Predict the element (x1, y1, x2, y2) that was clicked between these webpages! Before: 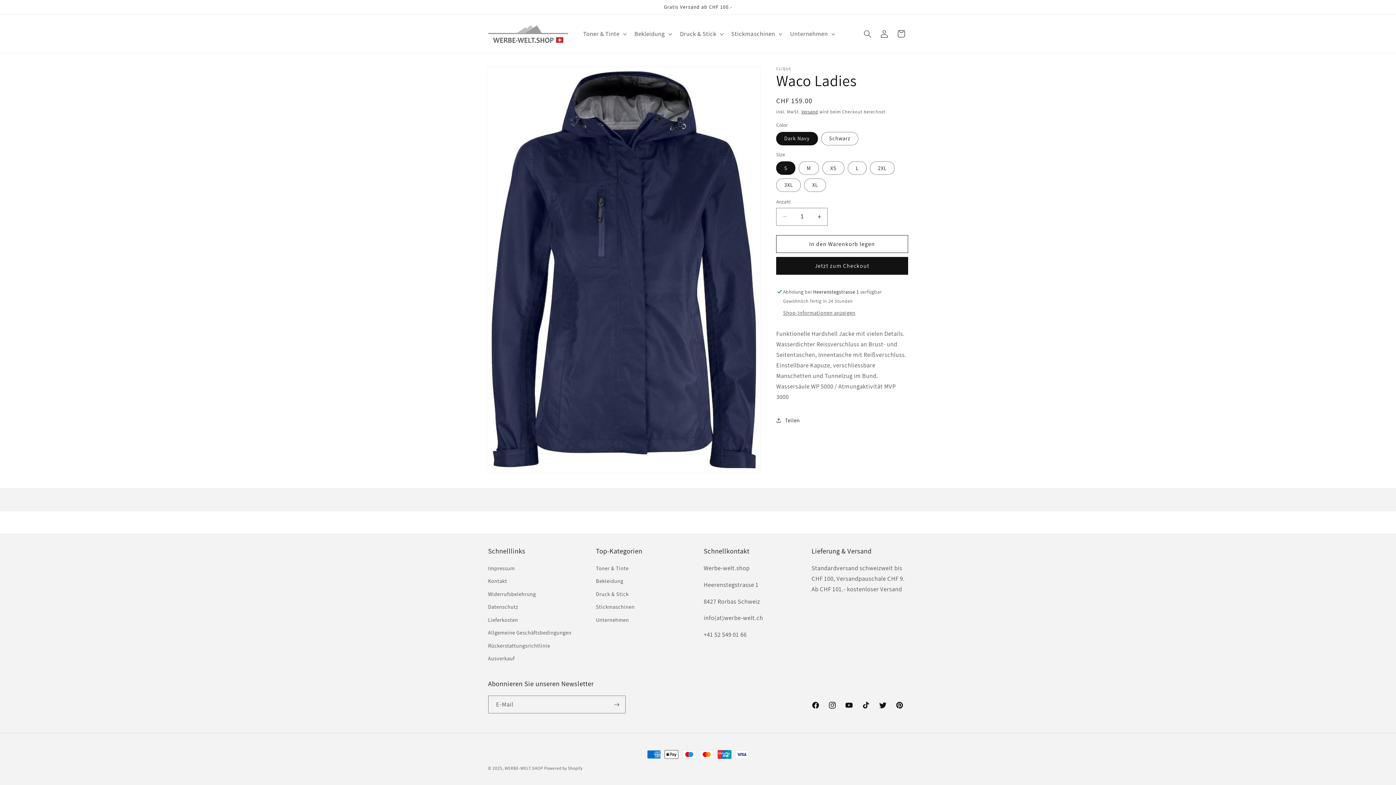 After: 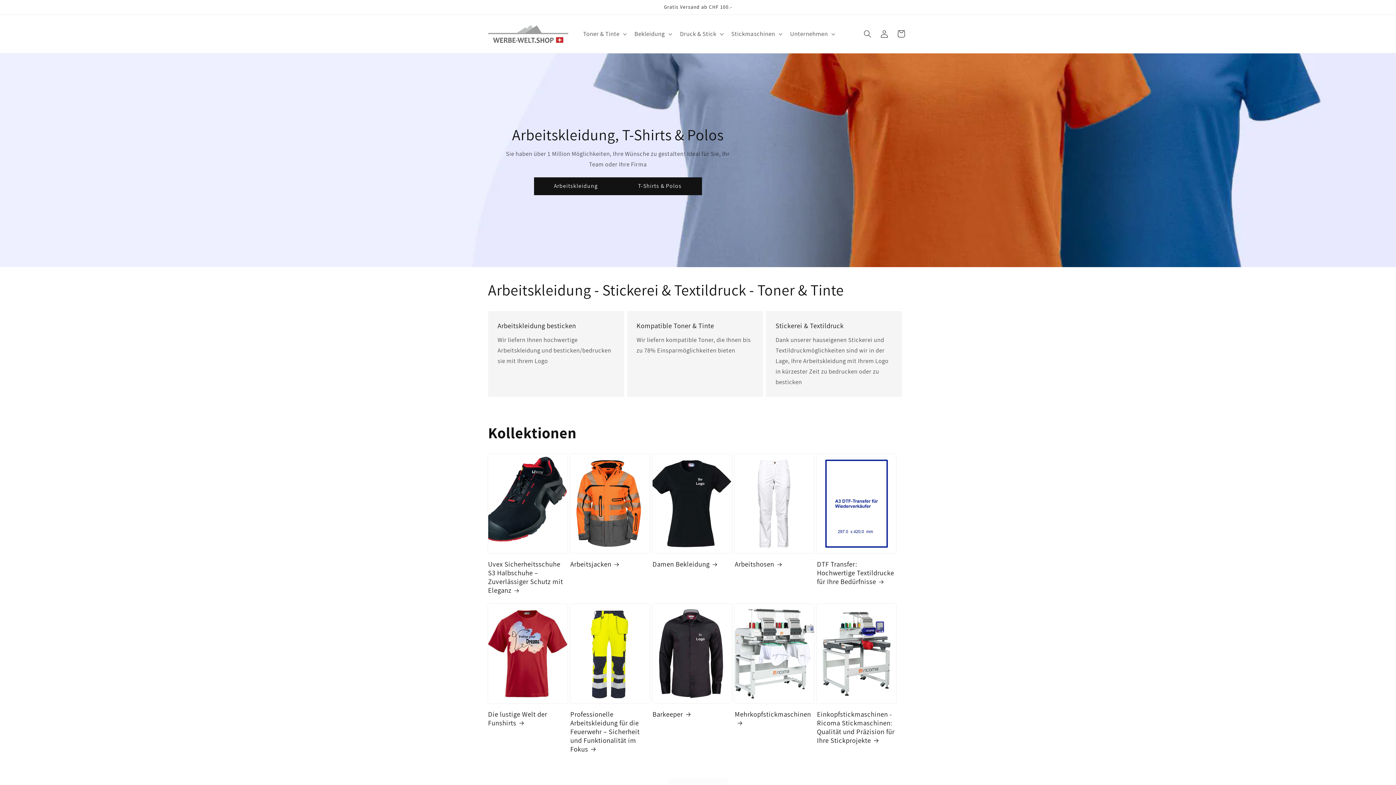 Action: bbox: (485, 22, 571, 45)